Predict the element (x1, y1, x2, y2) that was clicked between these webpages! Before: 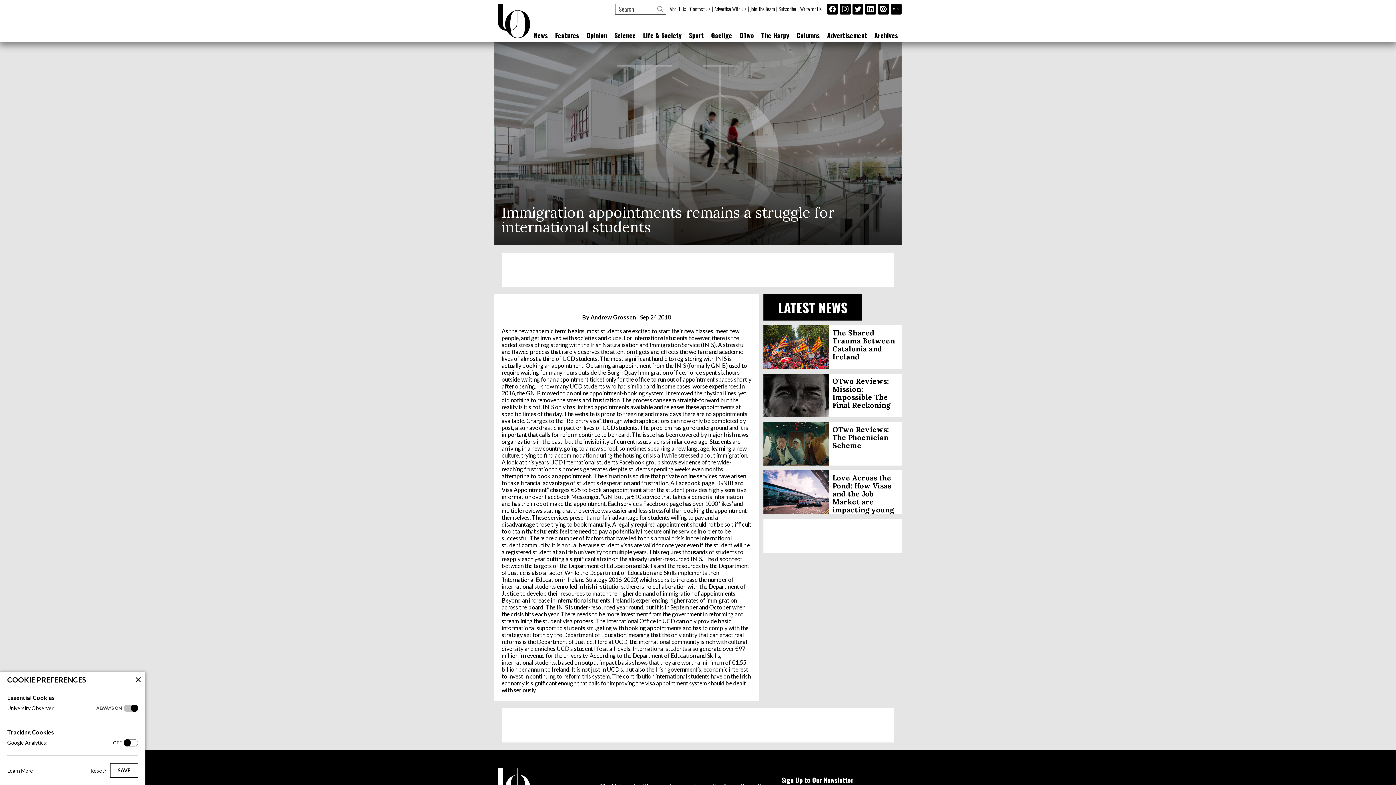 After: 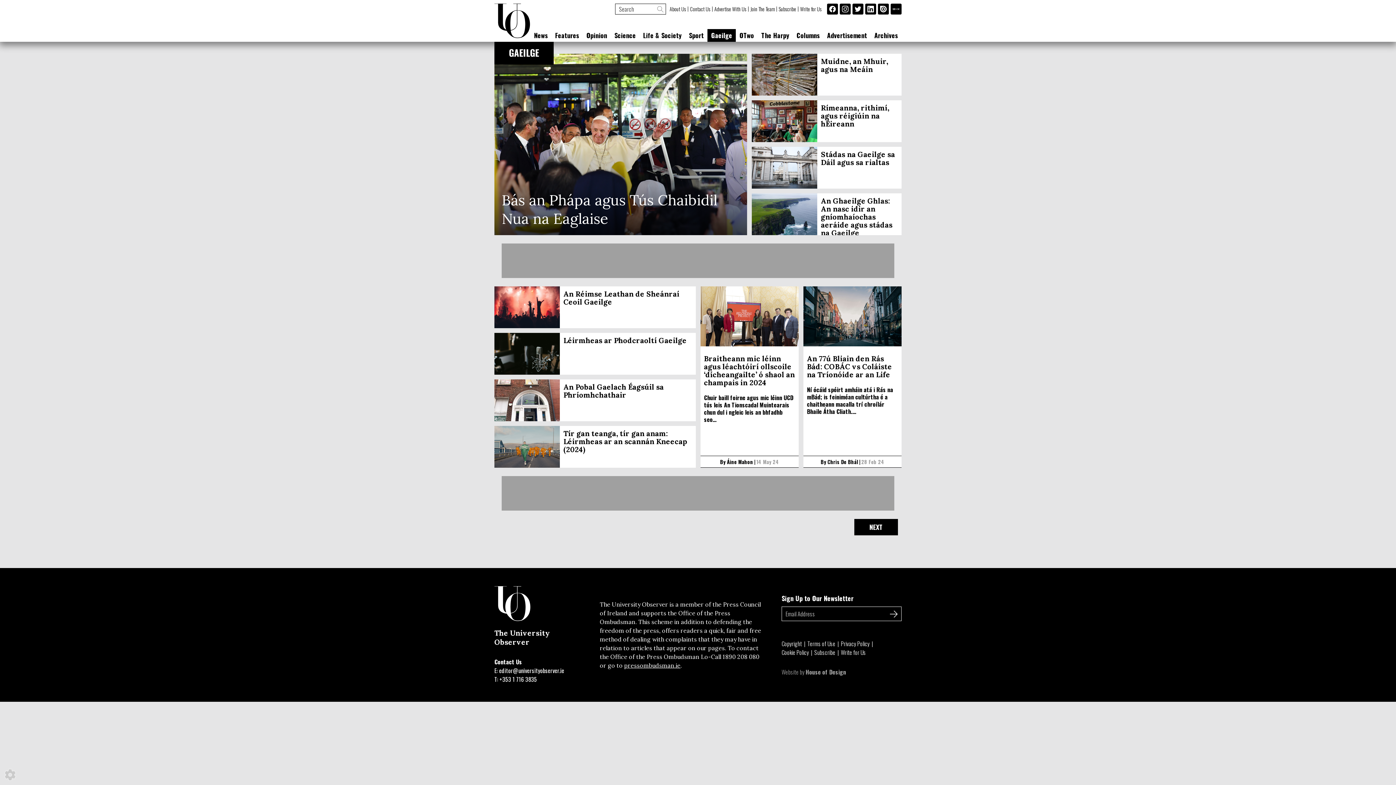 Action: label: Gaeilge bbox: (707, 29, 736, 41)